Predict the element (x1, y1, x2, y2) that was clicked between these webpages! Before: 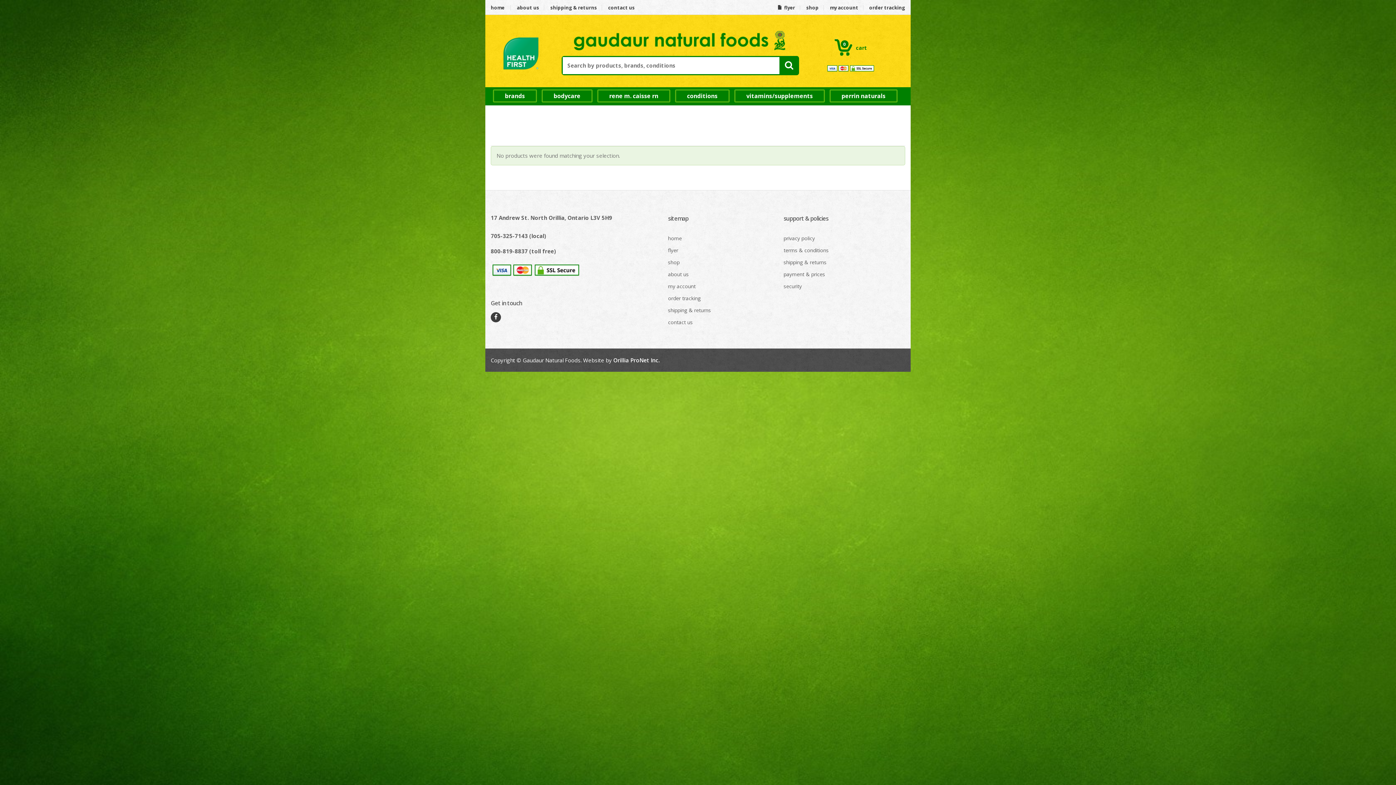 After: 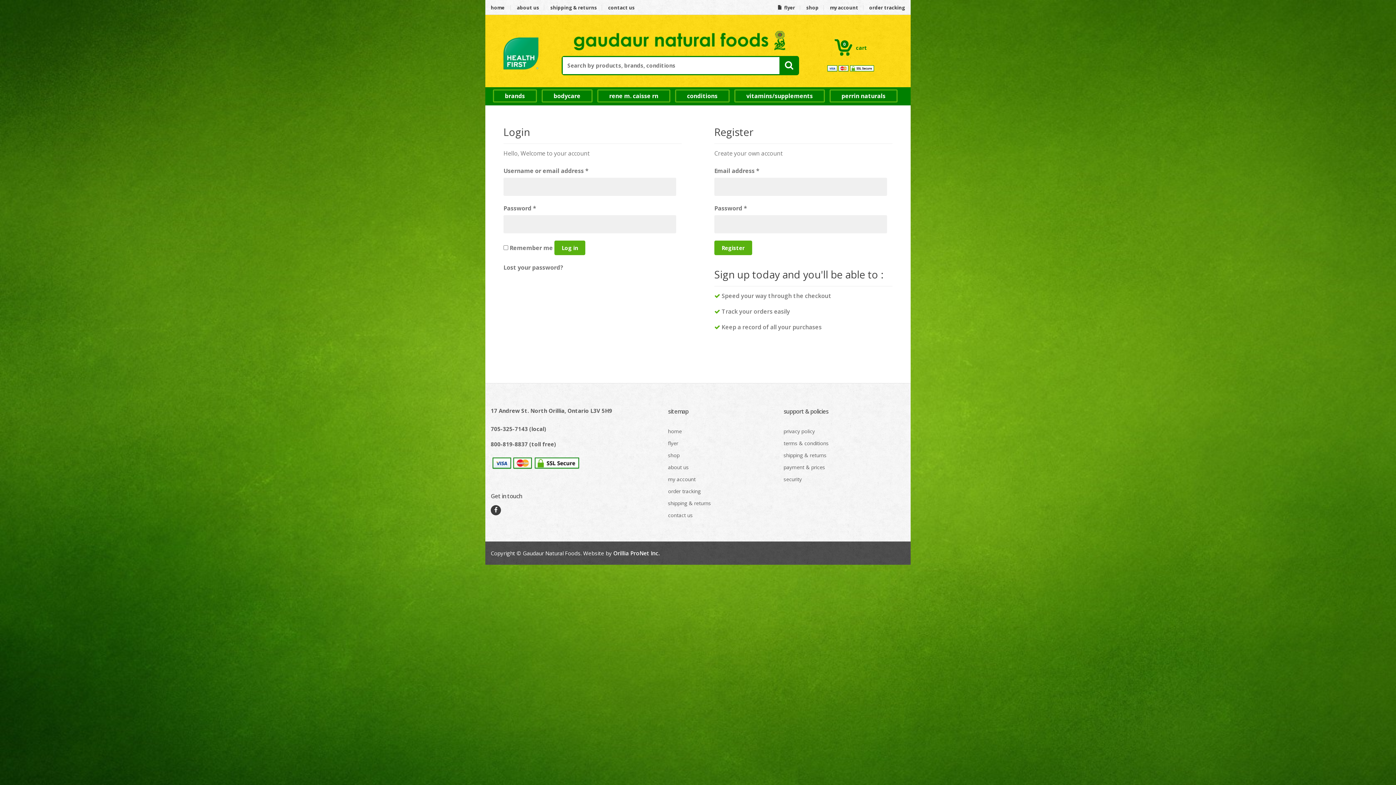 Action: label: my account bbox: (668, 282, 695, 289)